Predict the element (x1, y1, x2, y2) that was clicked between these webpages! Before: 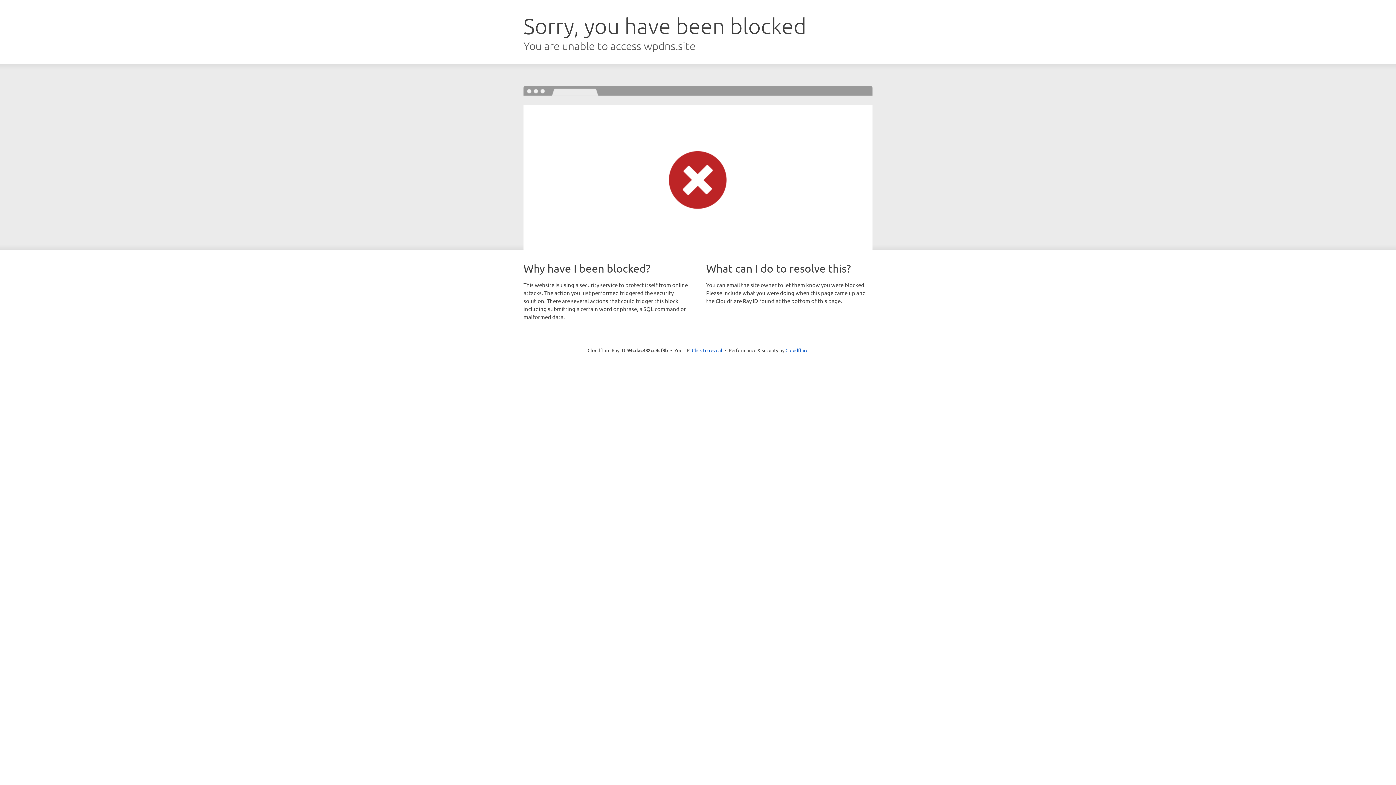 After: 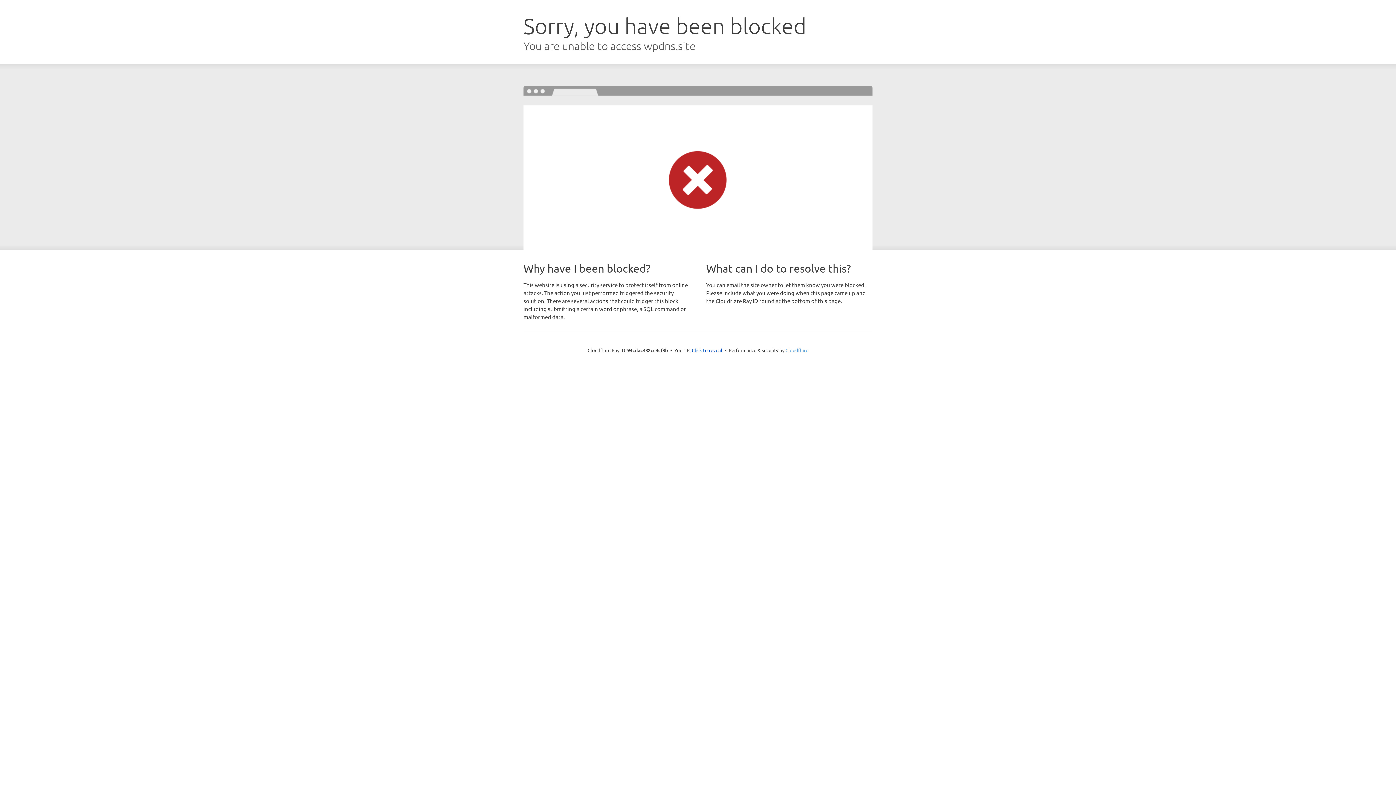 Action: label: Cloudflare bbox: (785, 347, 808, 353)